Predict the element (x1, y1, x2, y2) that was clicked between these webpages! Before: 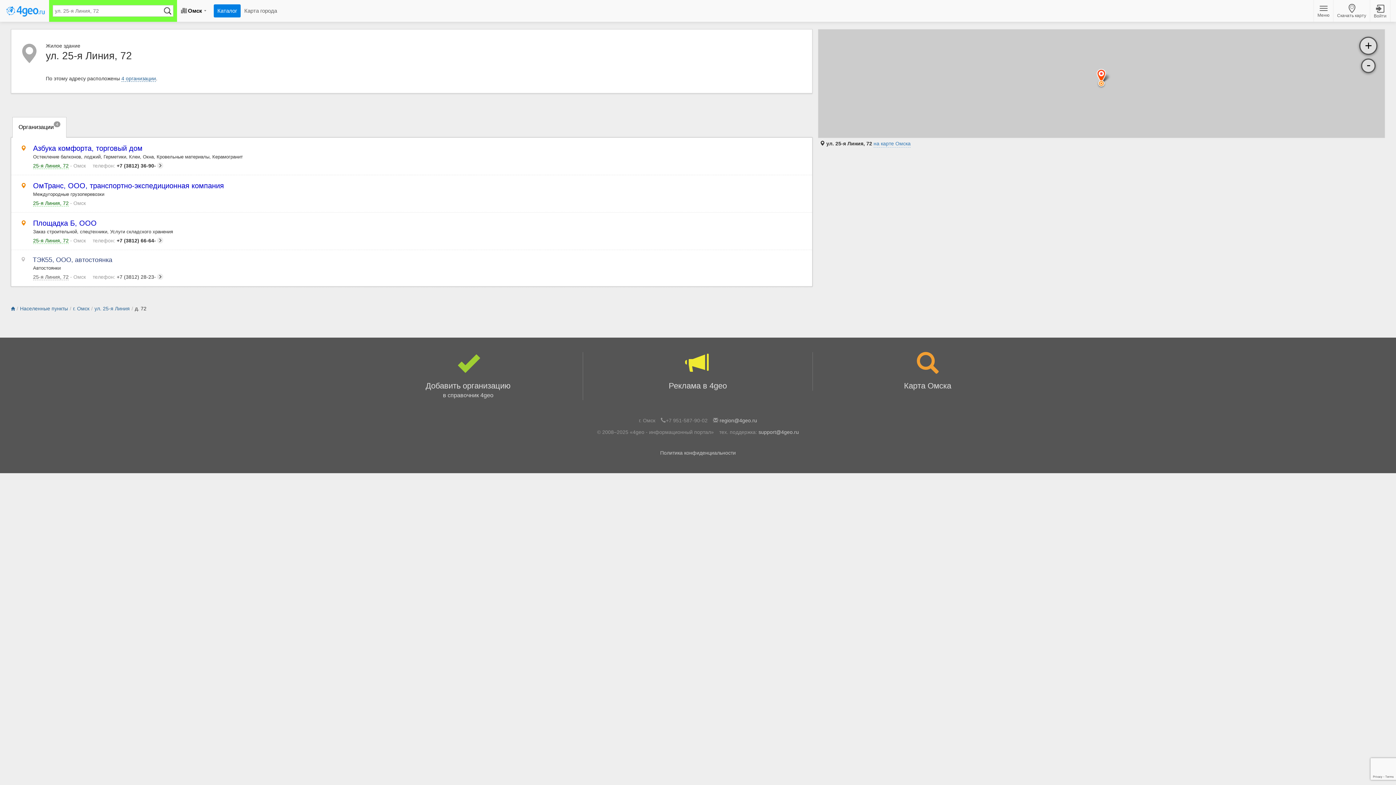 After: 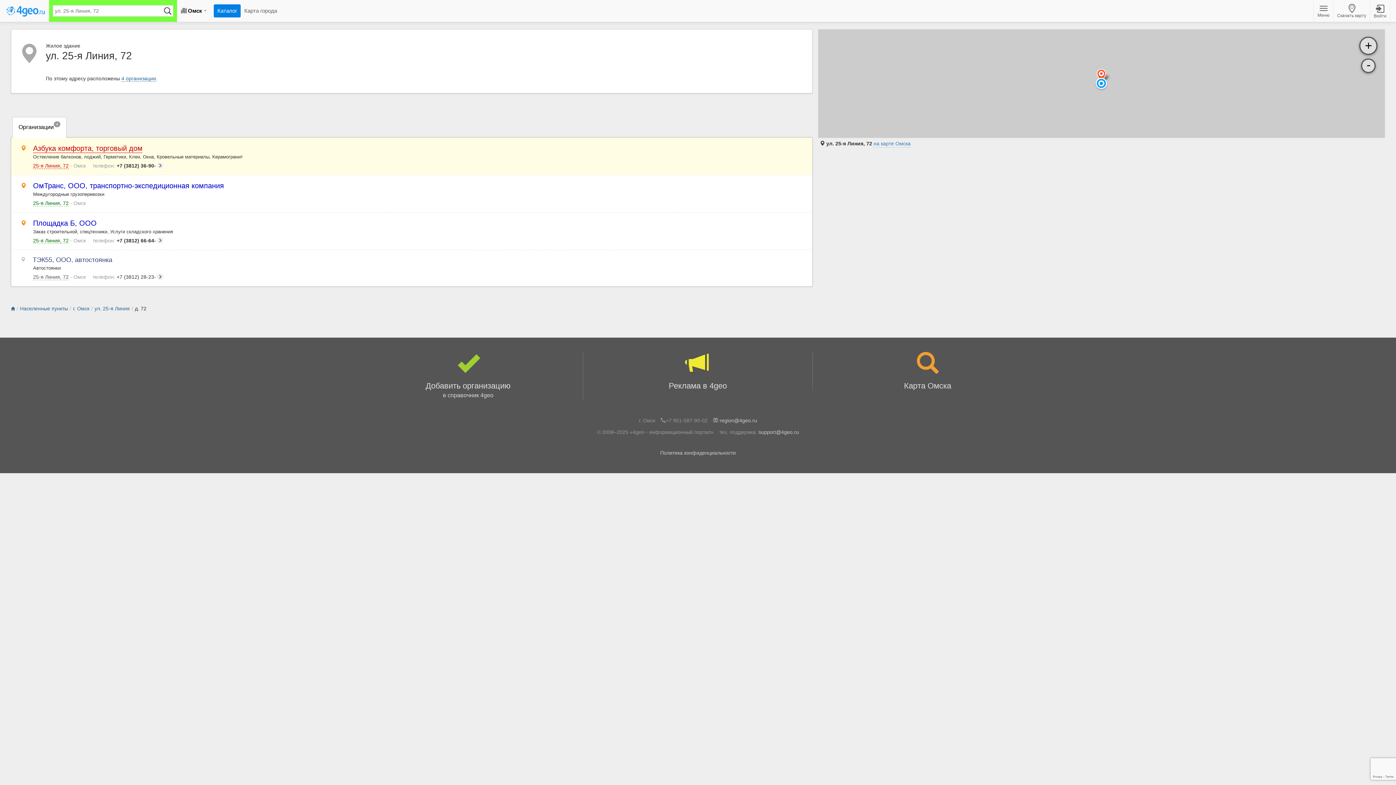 Action: bbox: (33, 162, 85, 168) label: 25-я Линия, 72 - Омск